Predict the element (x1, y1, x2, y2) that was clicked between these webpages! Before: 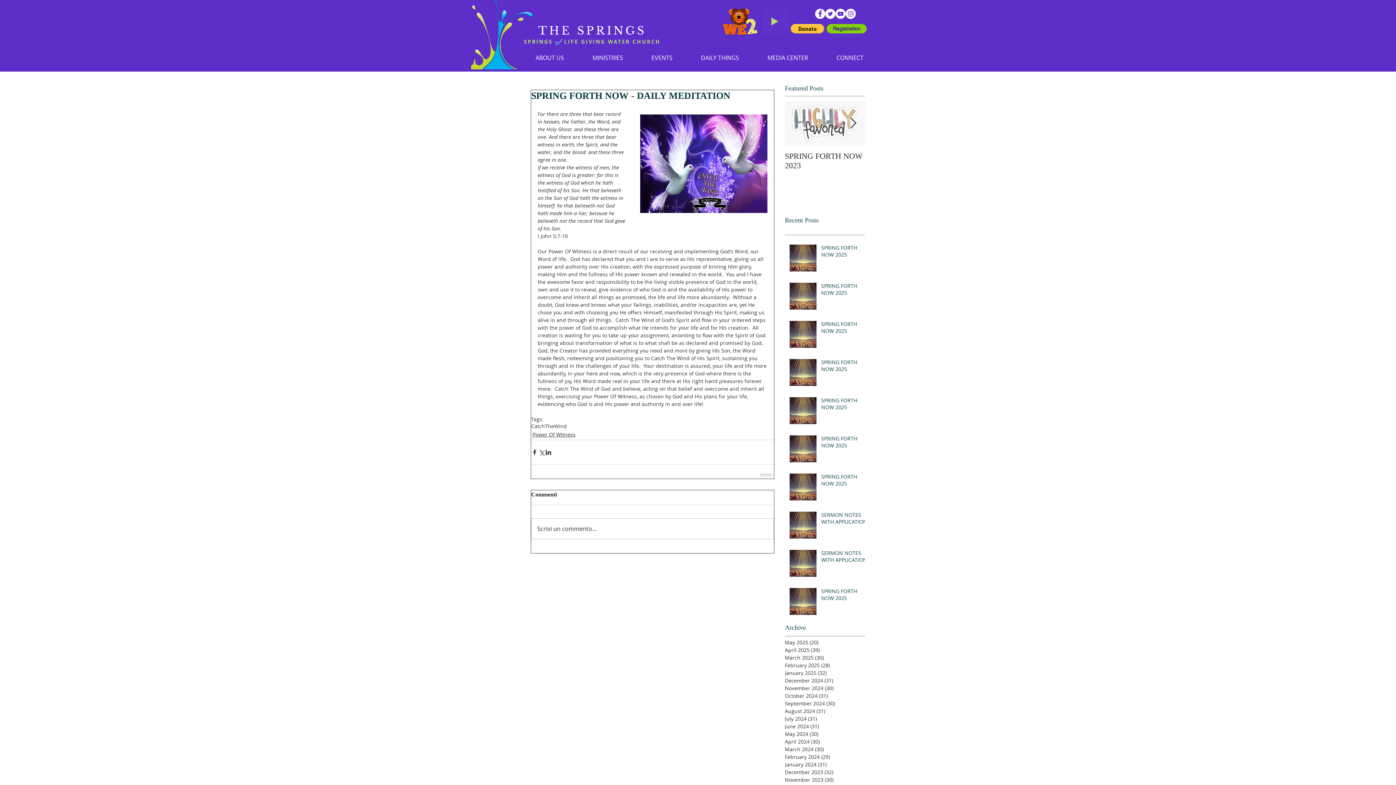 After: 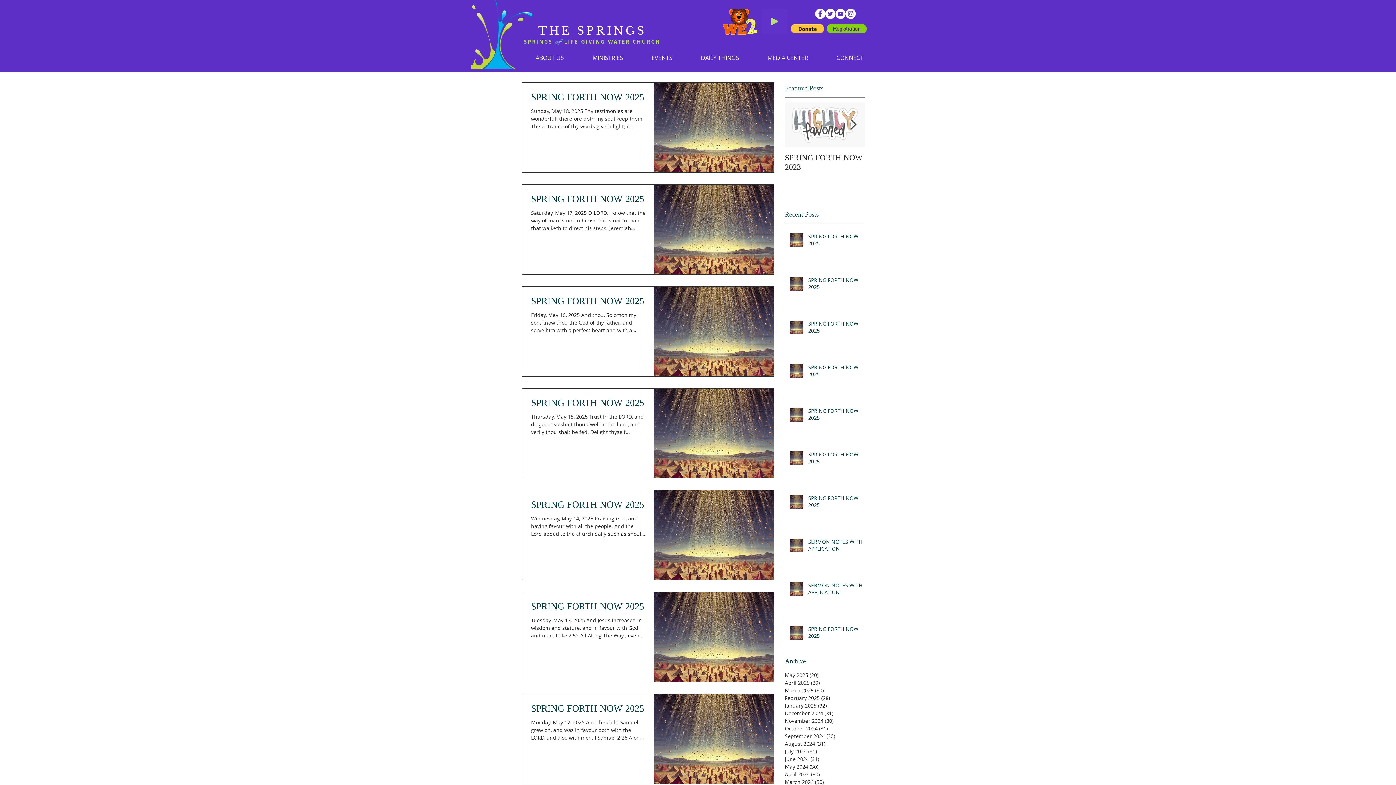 Action: bbox: (785, 638, 861, 646) label: May 2025 (20)
20 posts